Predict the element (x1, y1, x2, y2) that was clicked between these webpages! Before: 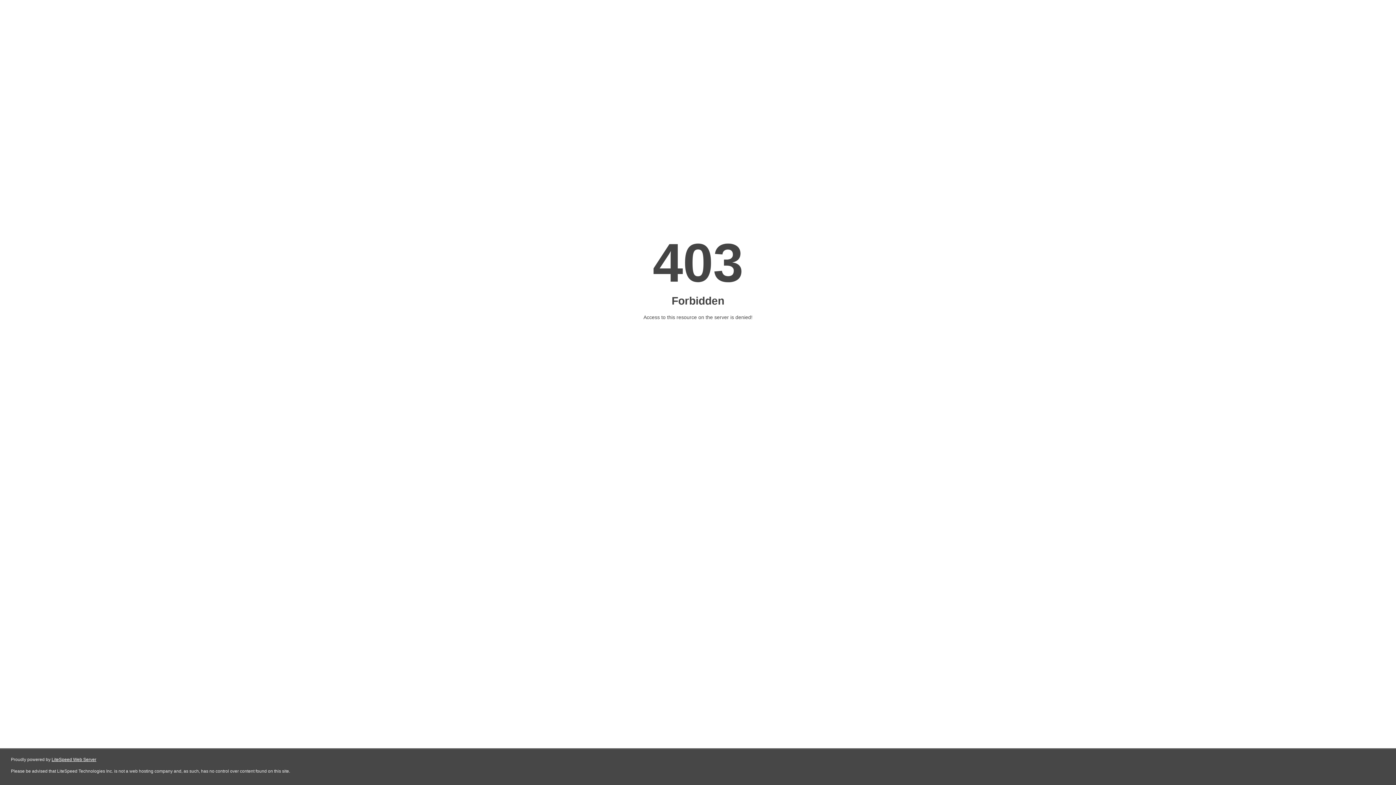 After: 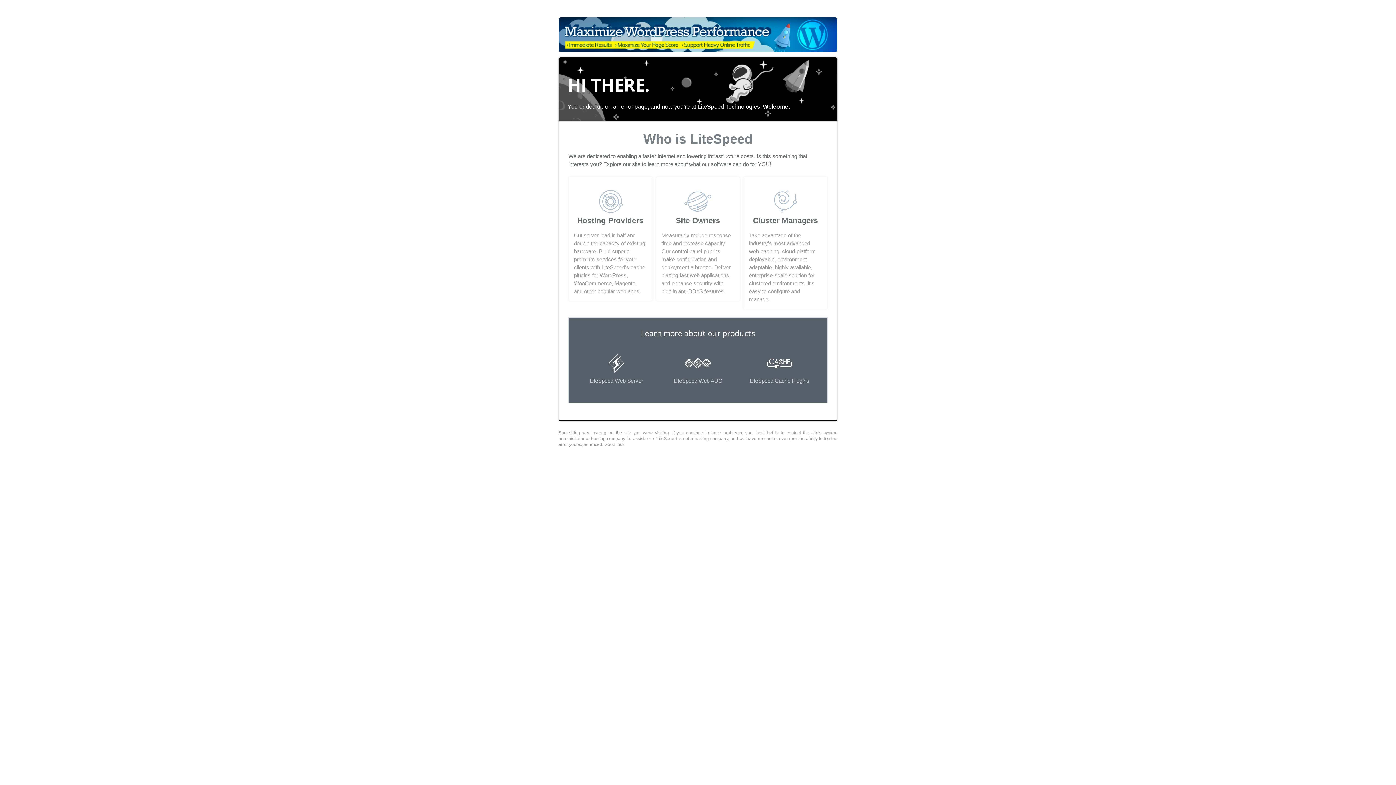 Action: label: LiteSpeed Web Server bbox: (51, 757, 96, 762)